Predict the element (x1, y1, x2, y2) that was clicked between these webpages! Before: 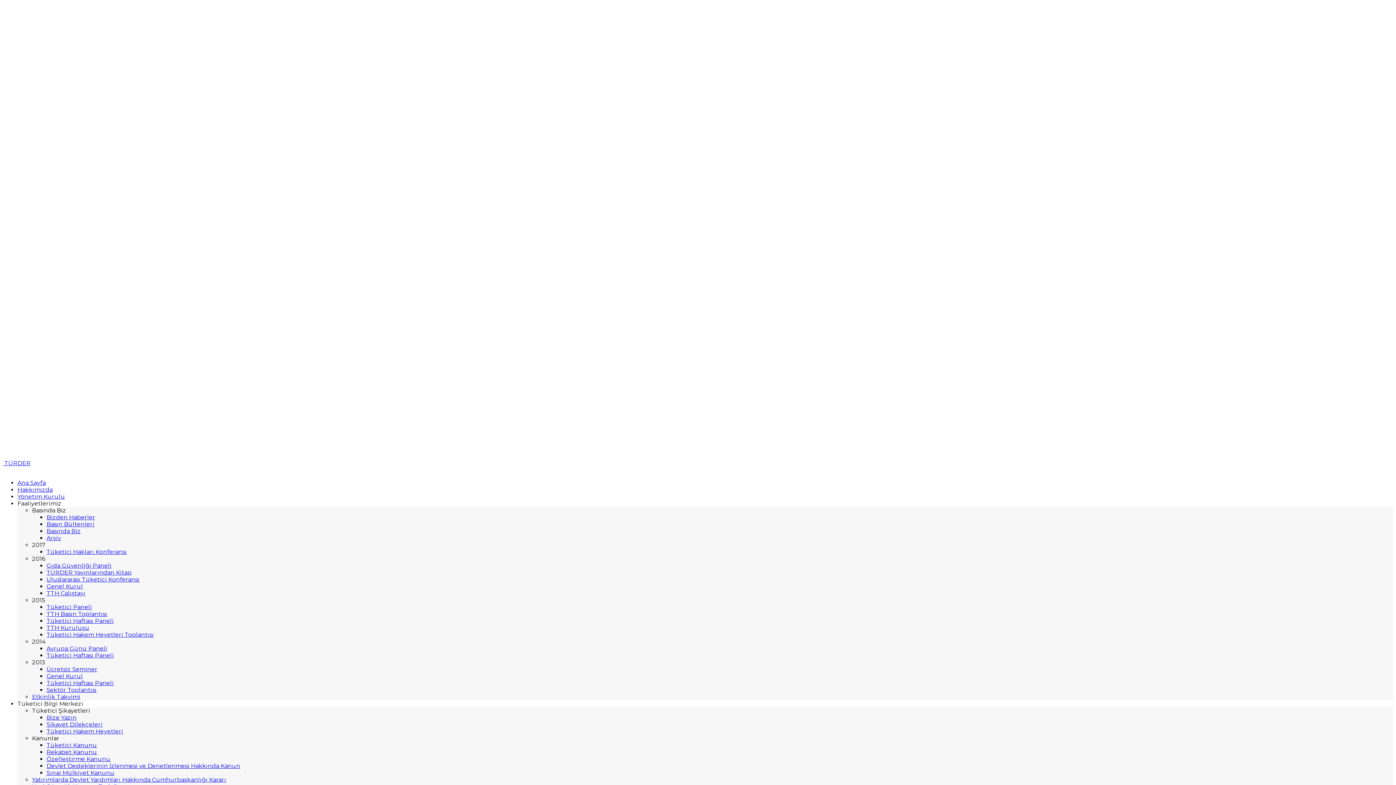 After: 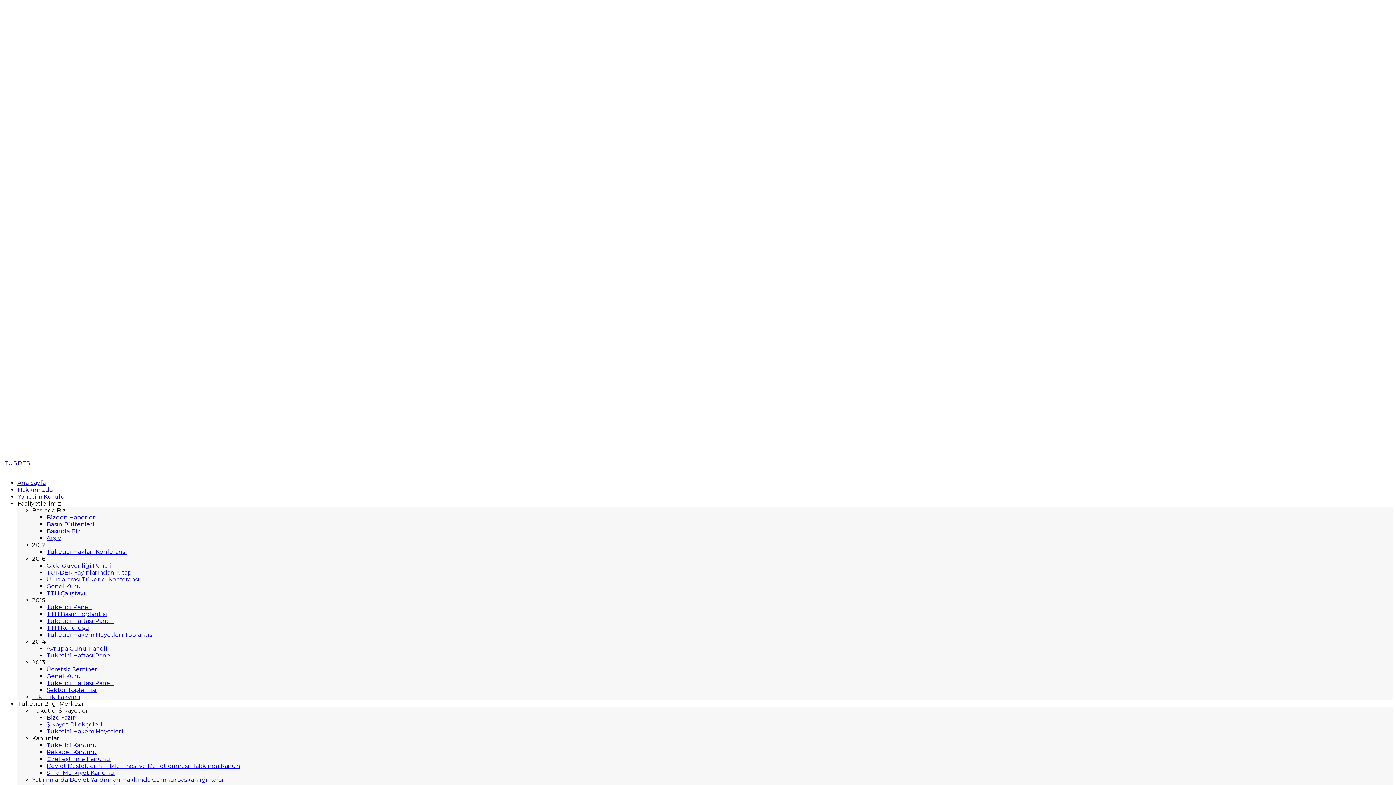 Action: label: Hakkımızda bbox: (17, 486, 52, 493)